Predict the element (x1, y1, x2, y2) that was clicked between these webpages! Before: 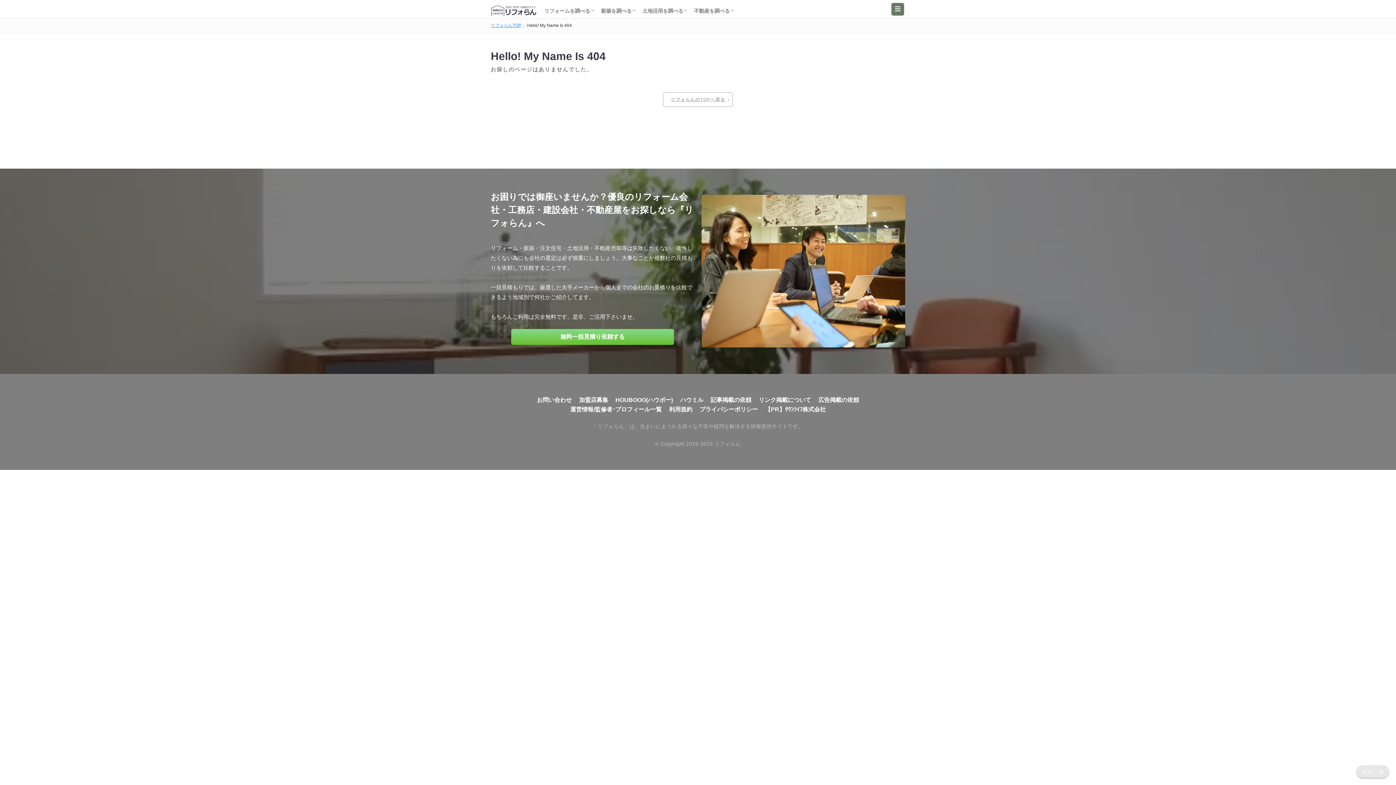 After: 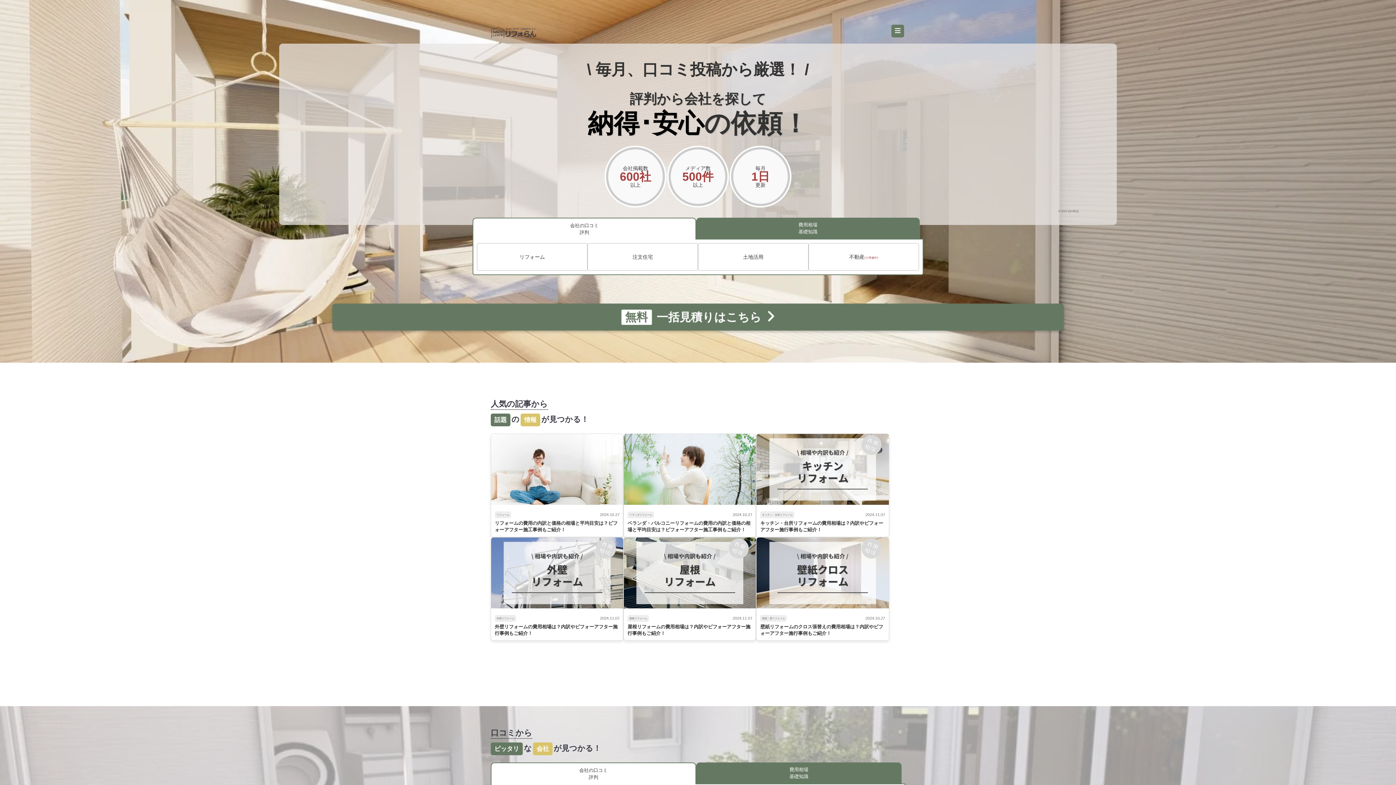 Action: bbox: (490, 4, 537, 17)